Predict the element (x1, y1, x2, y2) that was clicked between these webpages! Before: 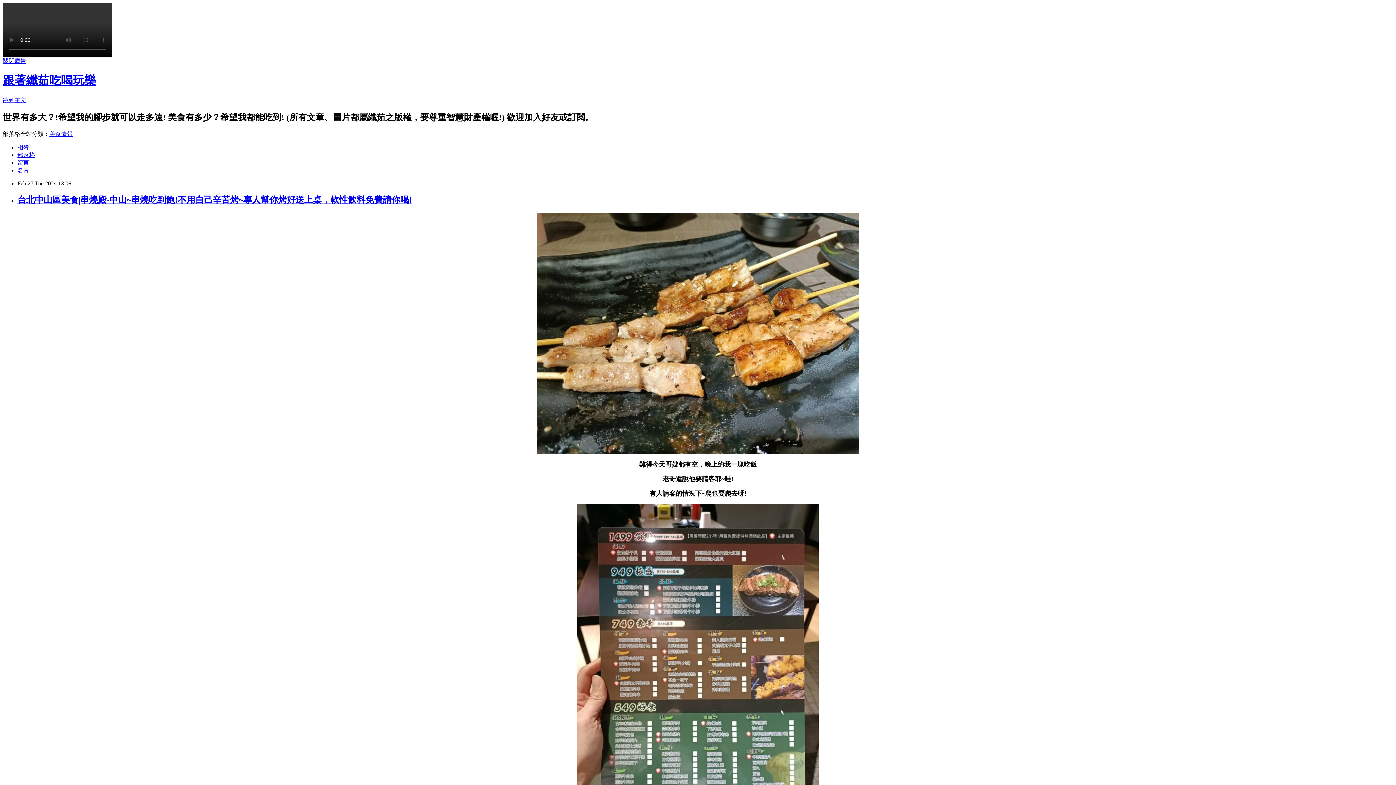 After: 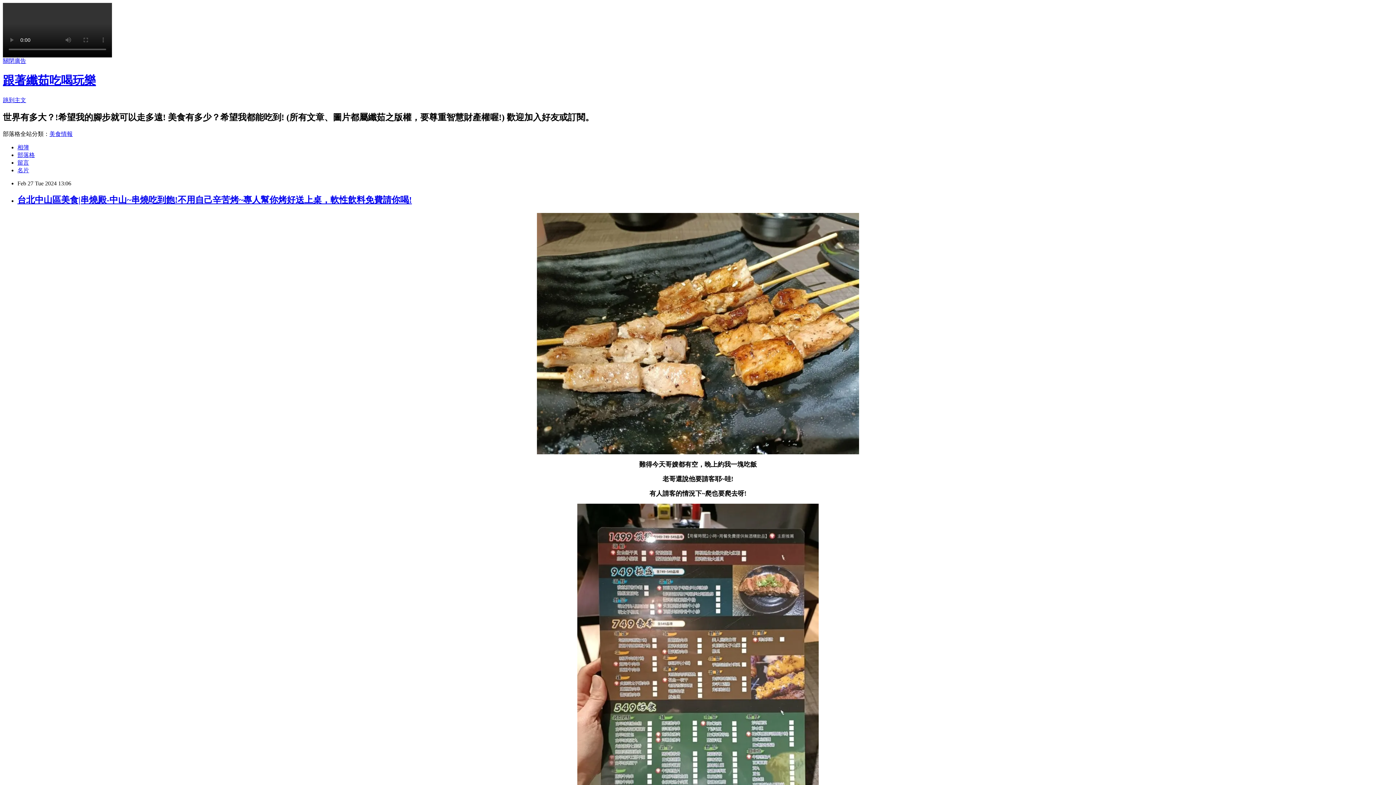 Action: label: 關閉廣告 bbox: (2, 57, 26, 64)